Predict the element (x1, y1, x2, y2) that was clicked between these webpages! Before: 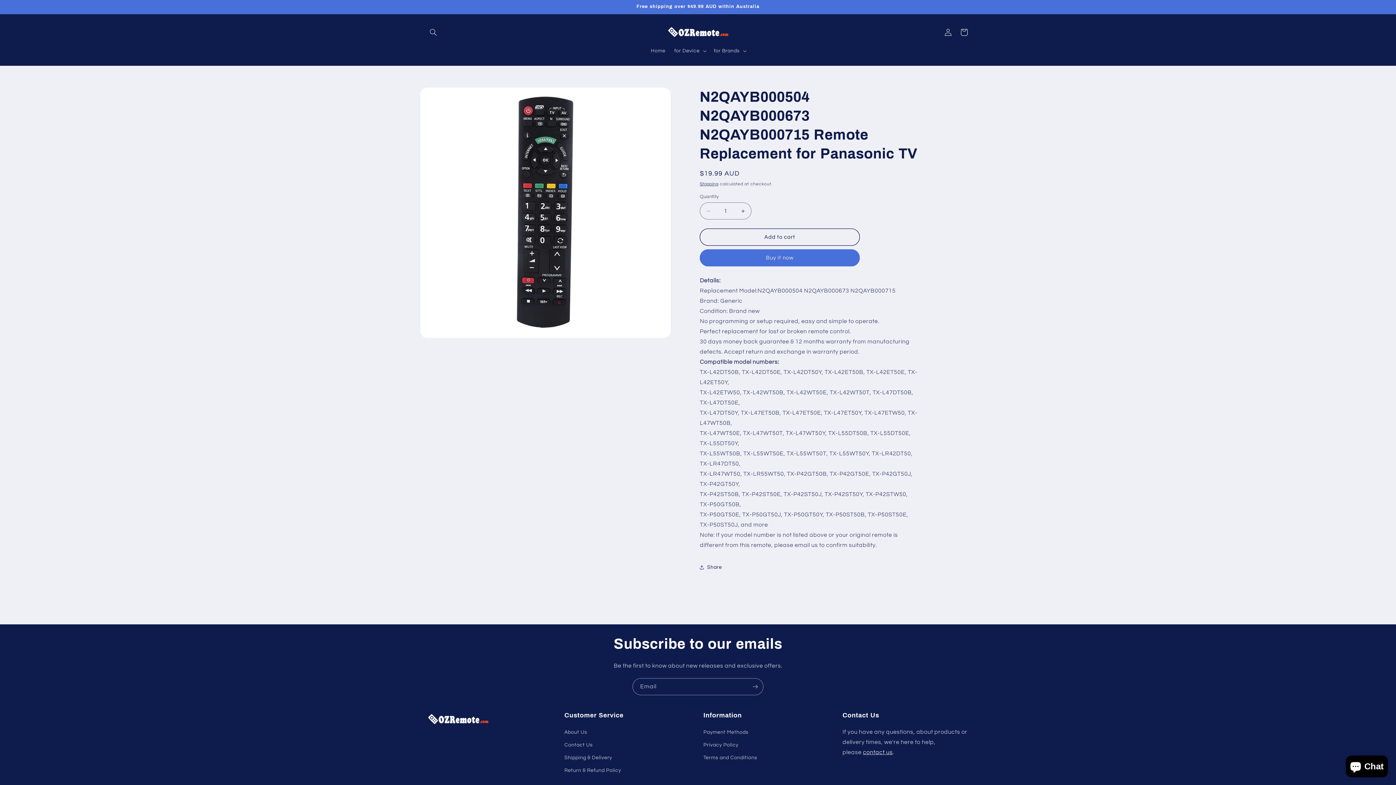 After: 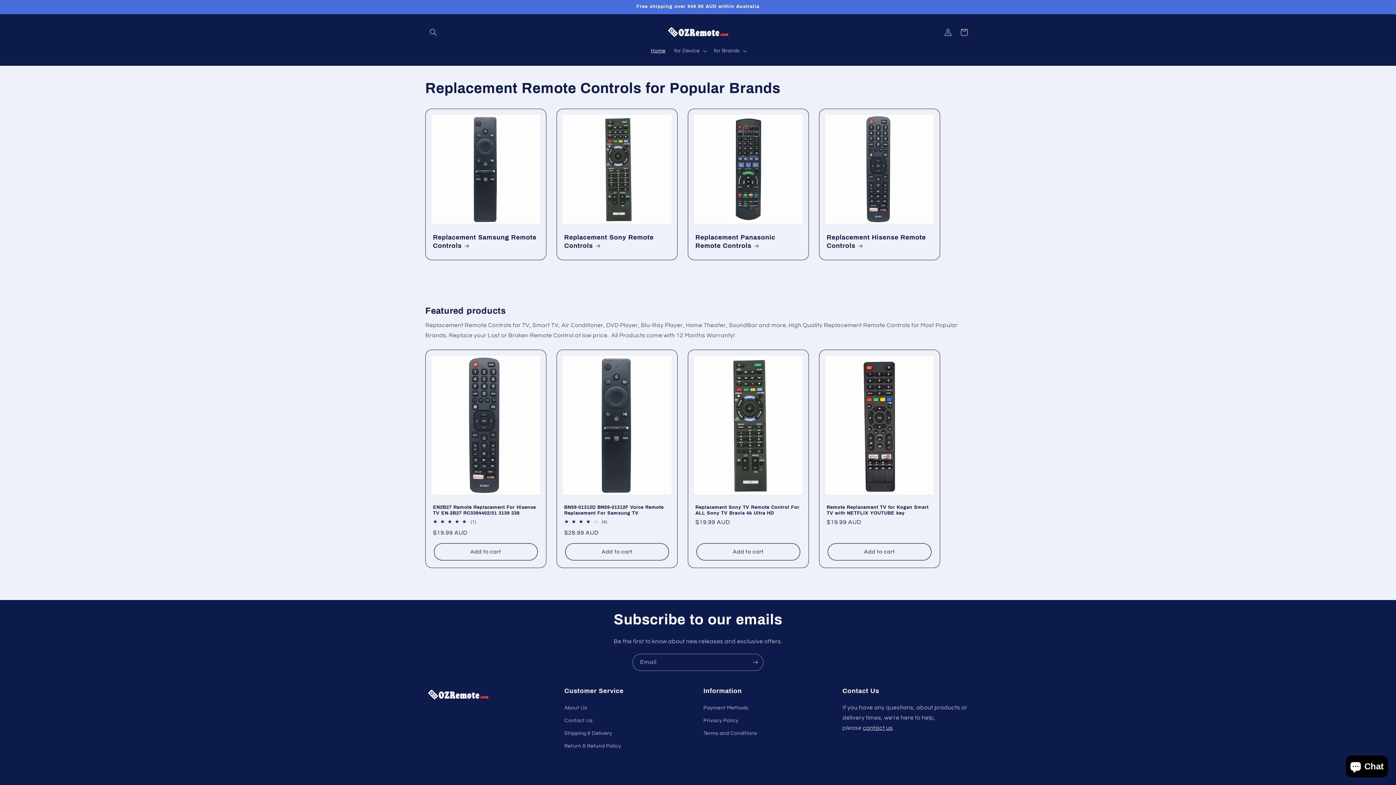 Action: bbox: (662, 21, 733, 43)